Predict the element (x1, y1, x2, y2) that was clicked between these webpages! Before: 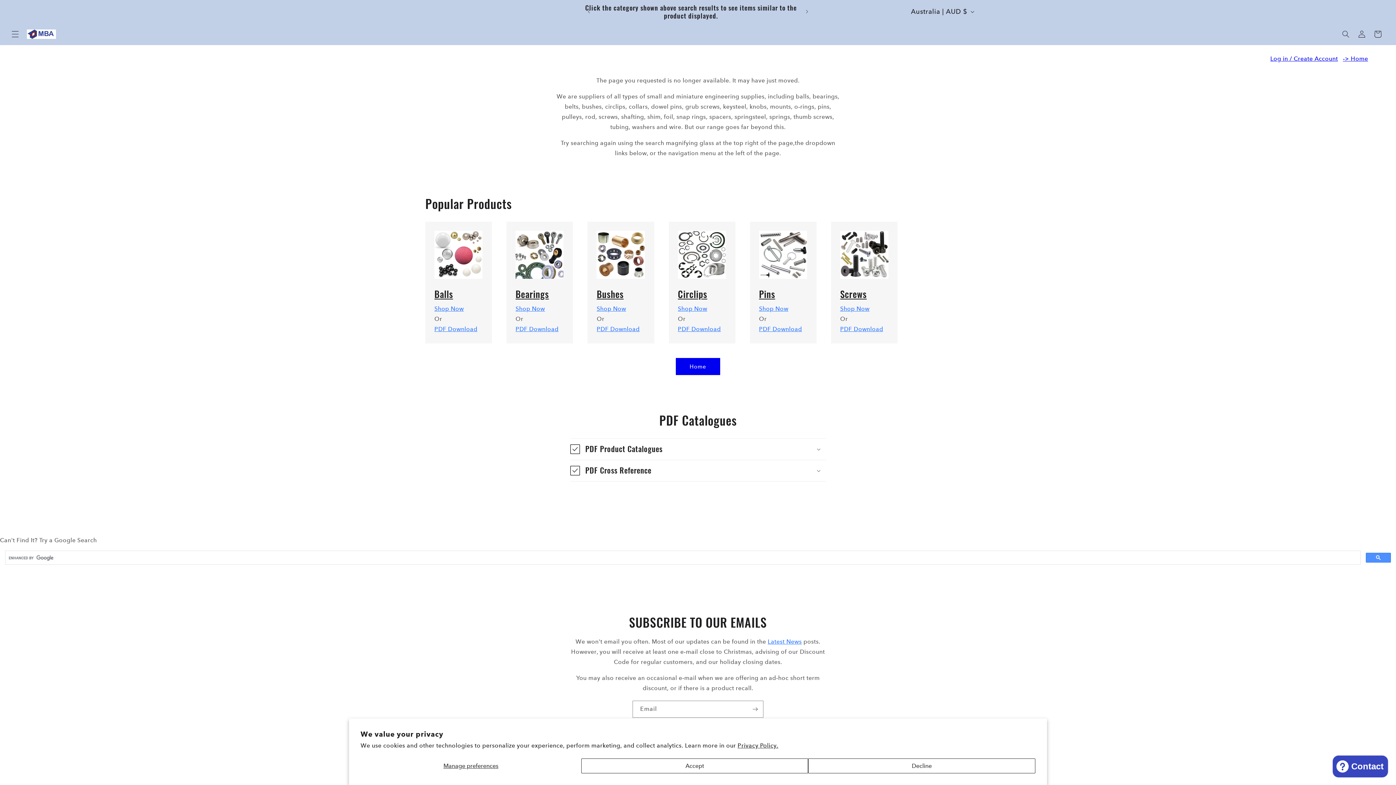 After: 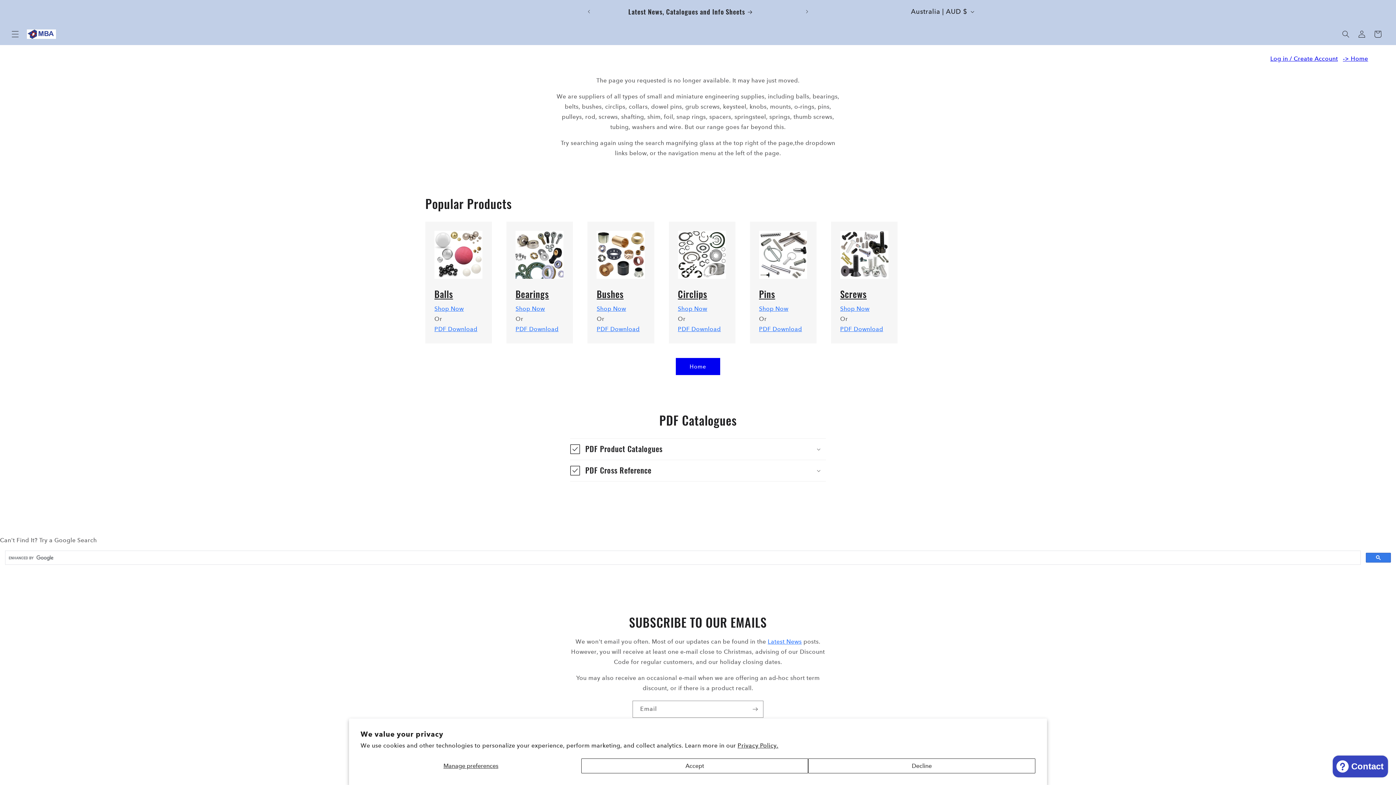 Action: bbox: (1366, 553, 1391, 562)